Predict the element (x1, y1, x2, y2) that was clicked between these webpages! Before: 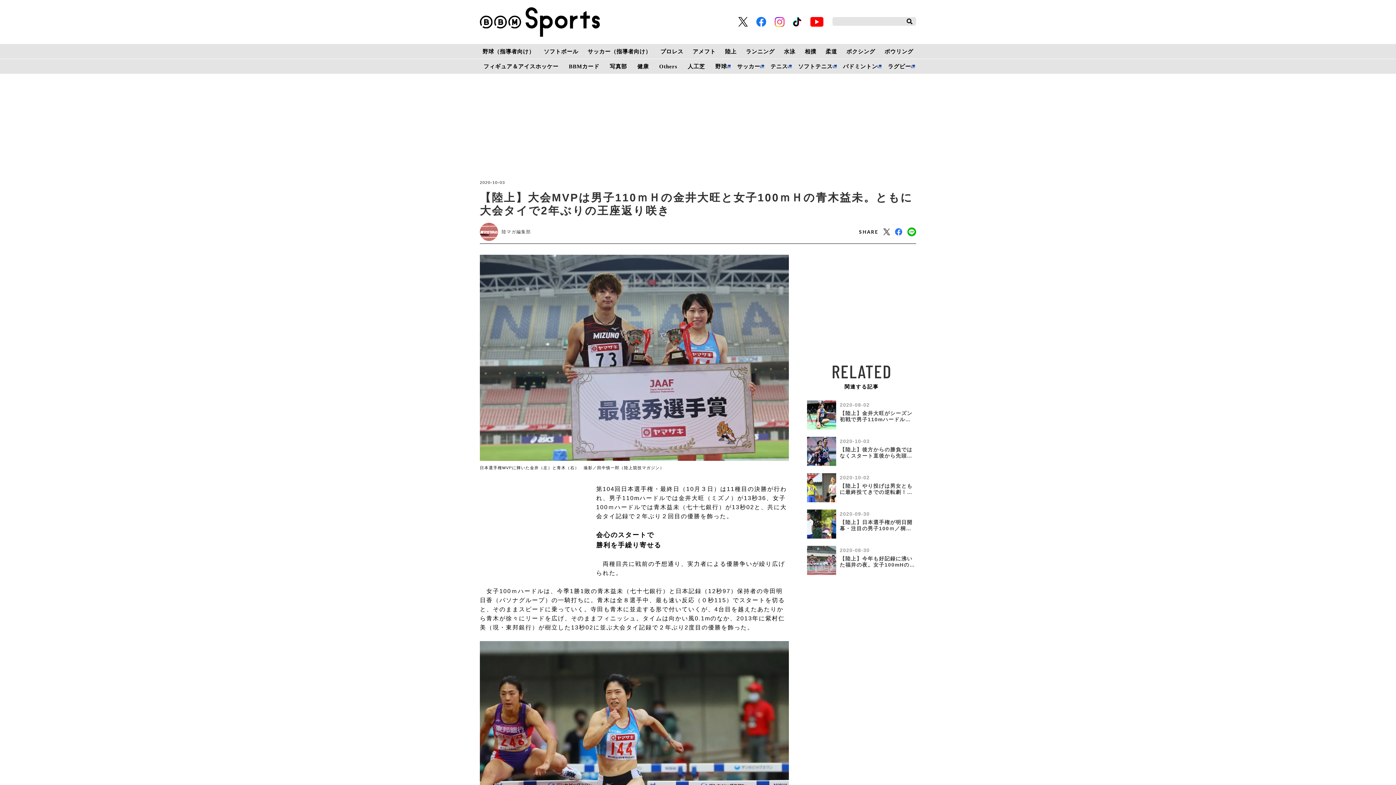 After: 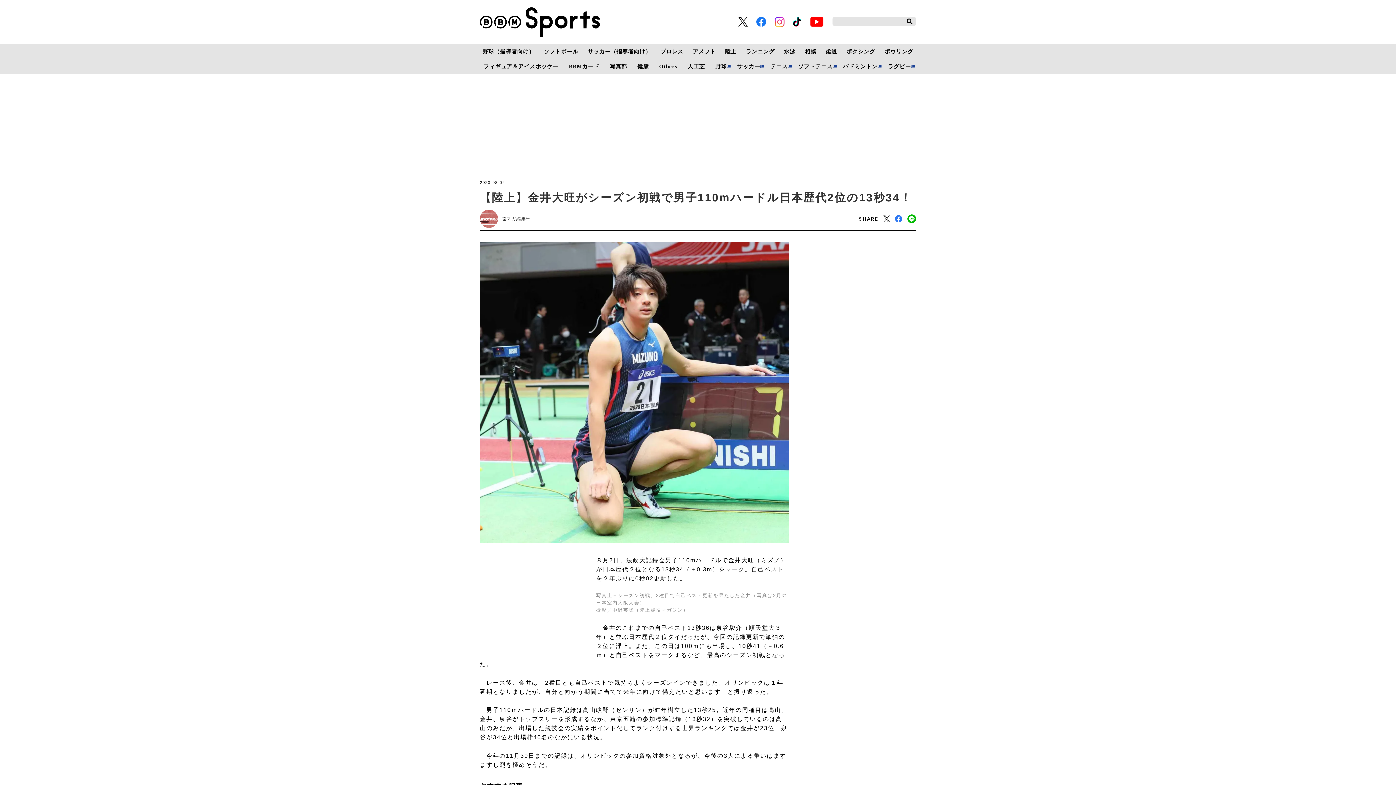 Action: bbox: (807, 400, 916, 429) label: 	

2020-08-02

【陸上】金井大旺がシーズン初戦で男子110mハードル日本歴代2位の13秒34！